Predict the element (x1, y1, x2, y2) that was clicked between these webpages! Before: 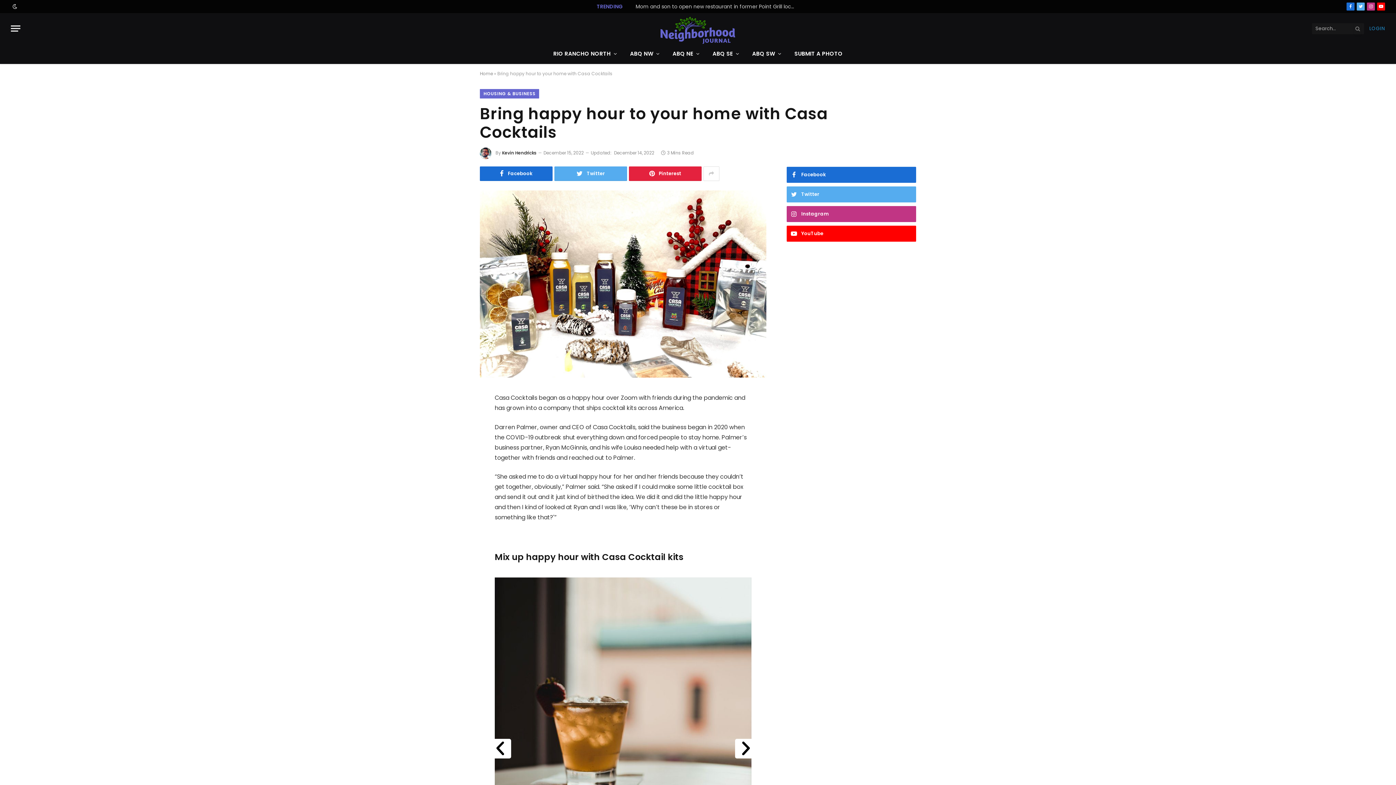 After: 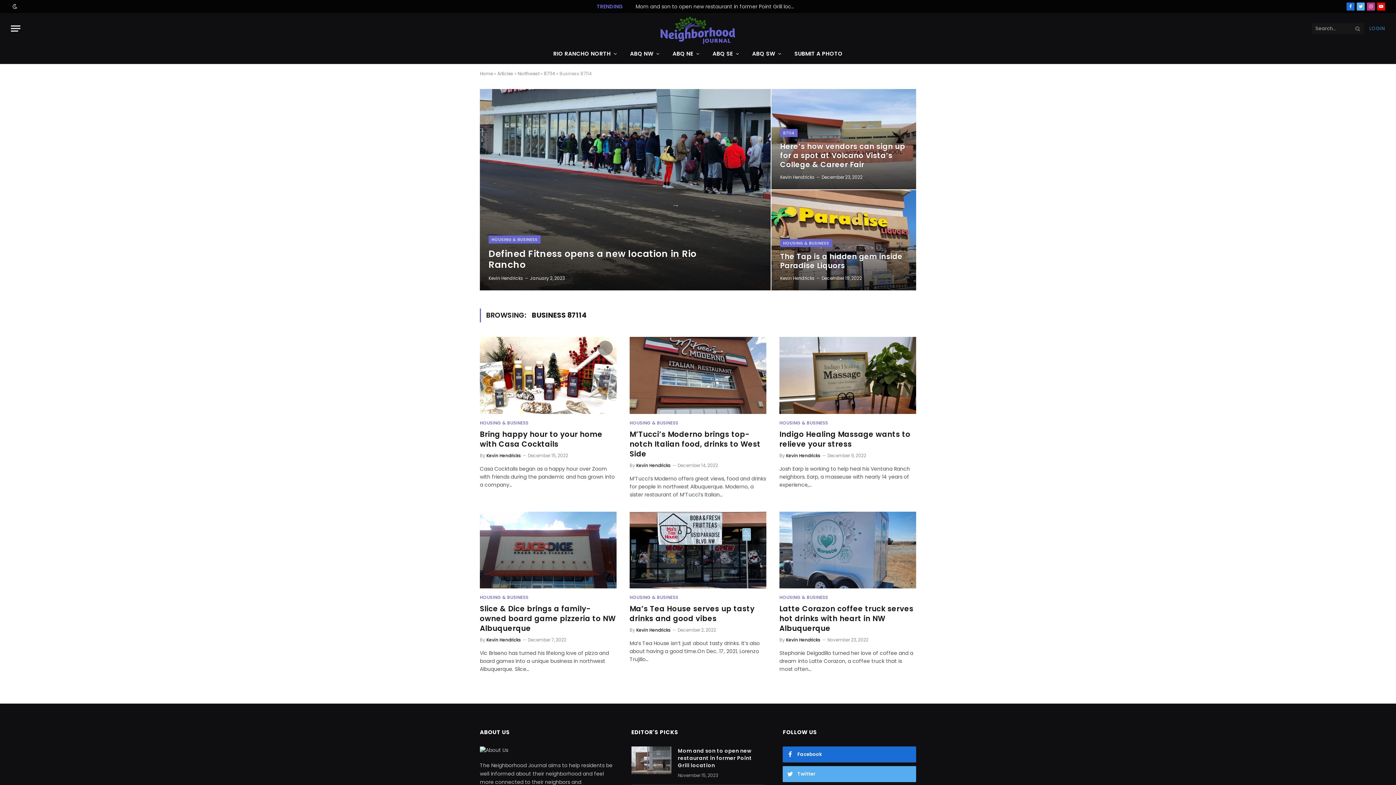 Action: label: HOUSING & BUSINESS bbox: (480, 89, 539, 98)